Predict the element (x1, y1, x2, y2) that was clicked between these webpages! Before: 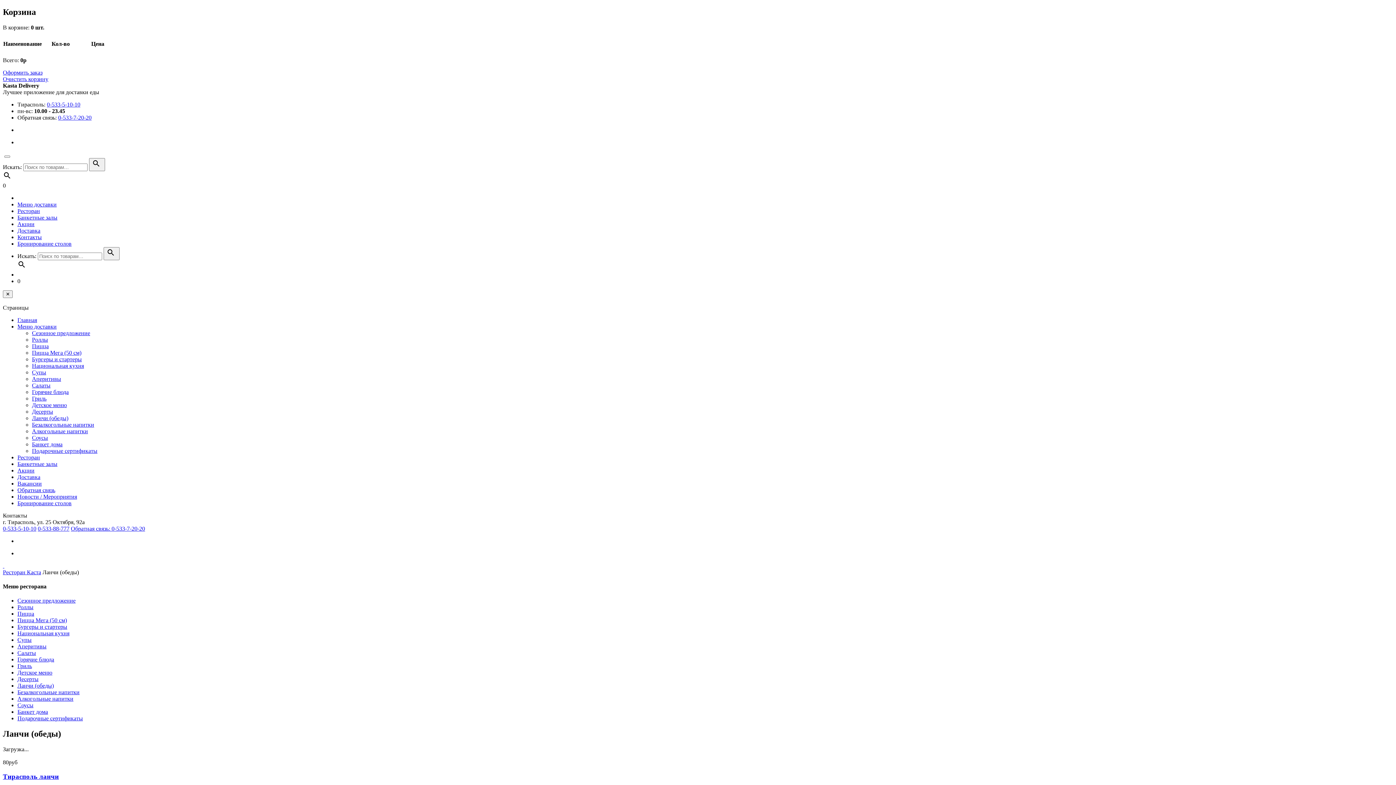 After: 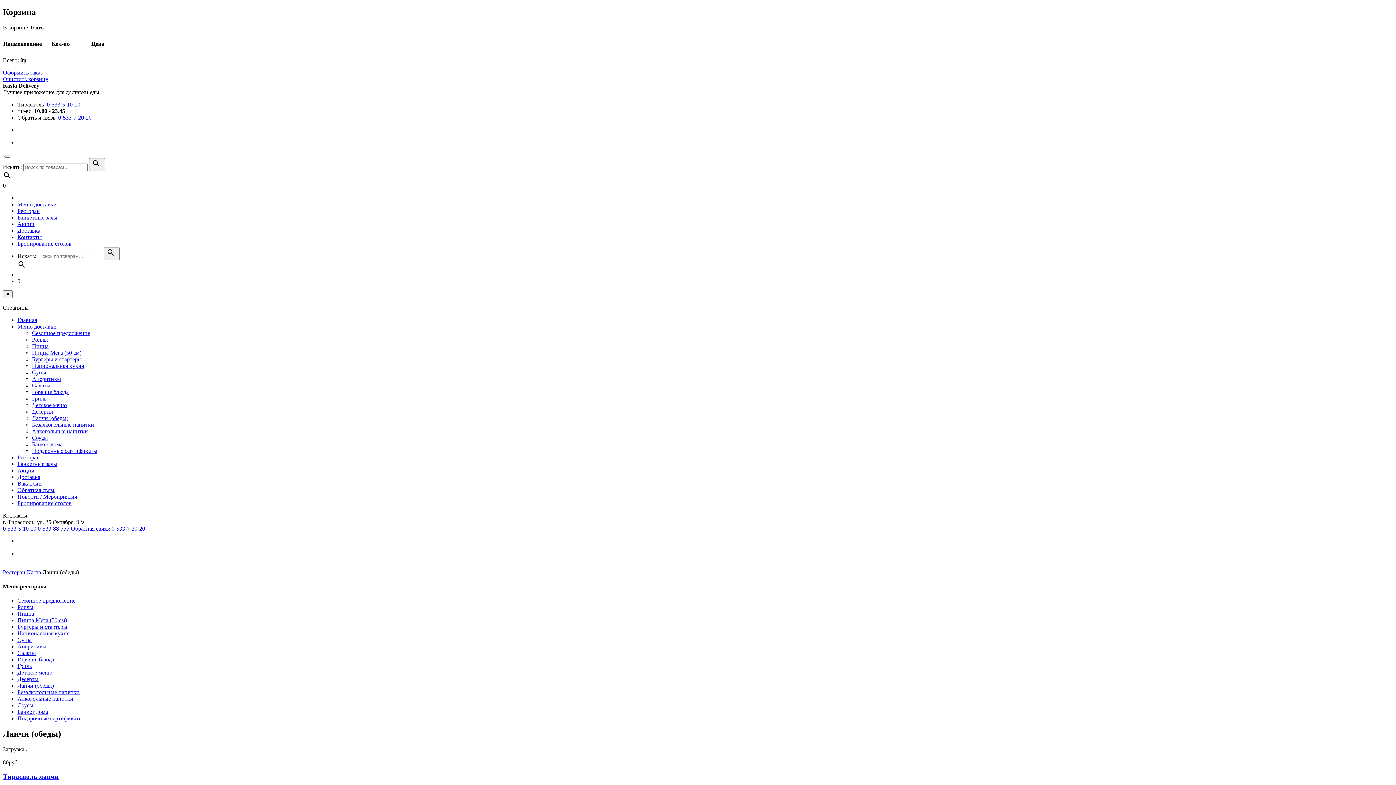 Action: bbox: (37, 525, 69, 531) label: 0-533-88-777